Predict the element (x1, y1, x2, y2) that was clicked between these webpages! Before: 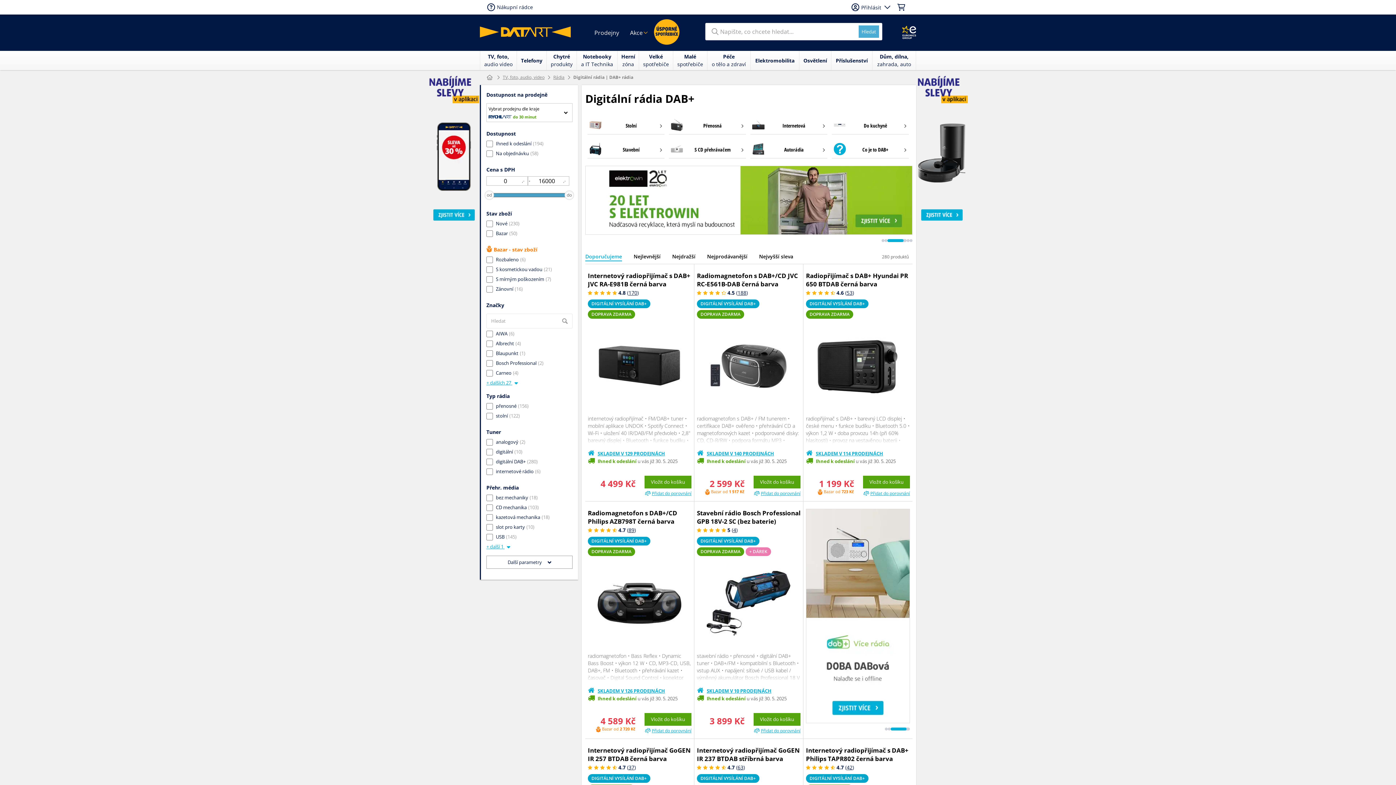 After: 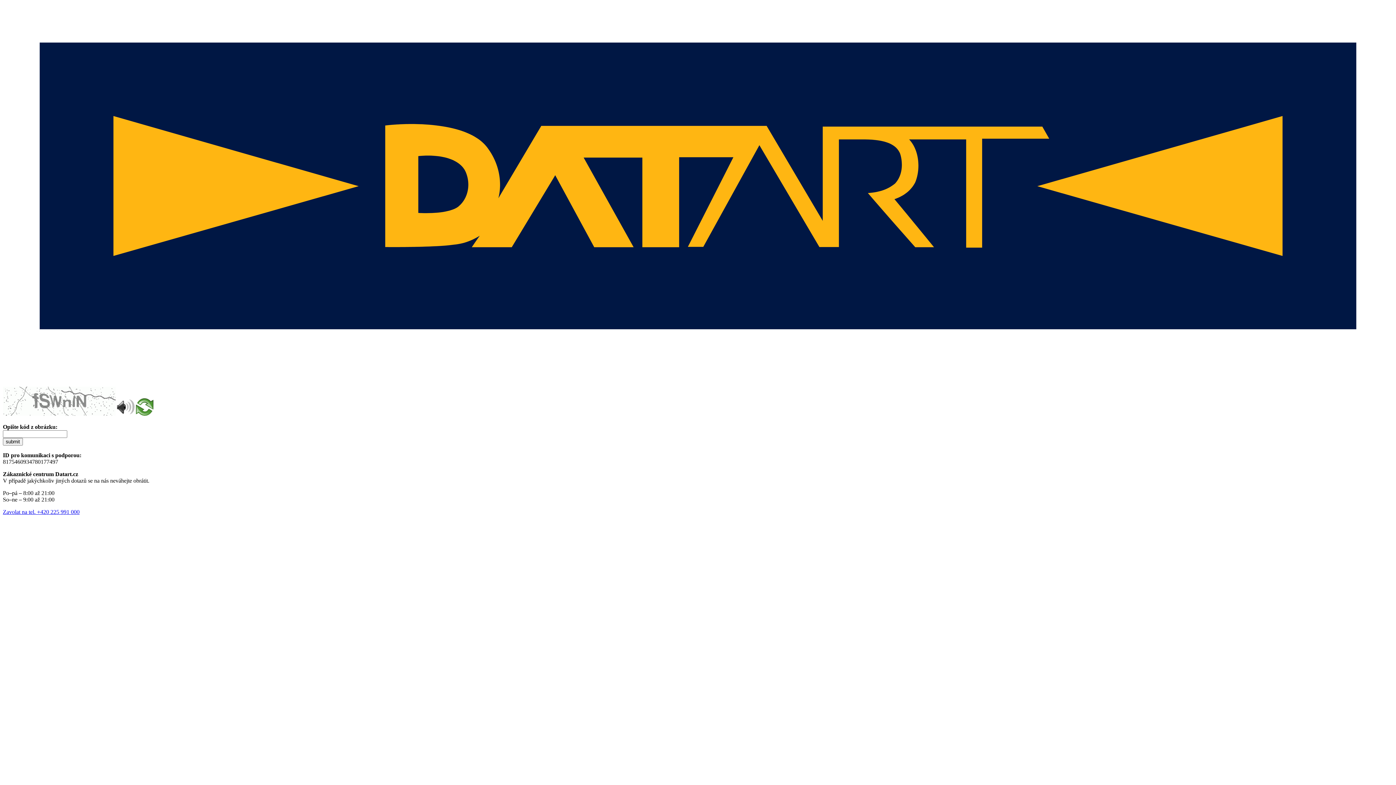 Action: bbox: (807, 324, 909, 408)